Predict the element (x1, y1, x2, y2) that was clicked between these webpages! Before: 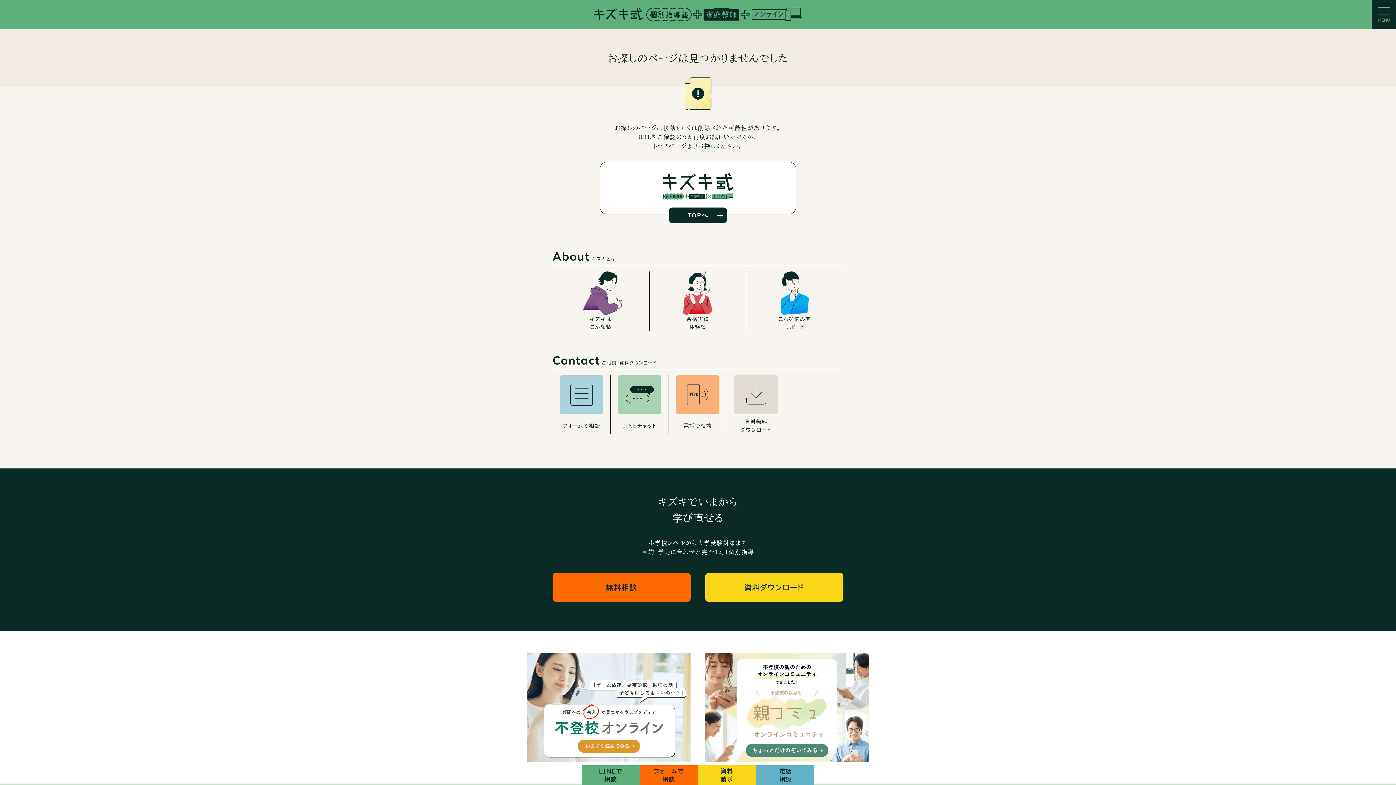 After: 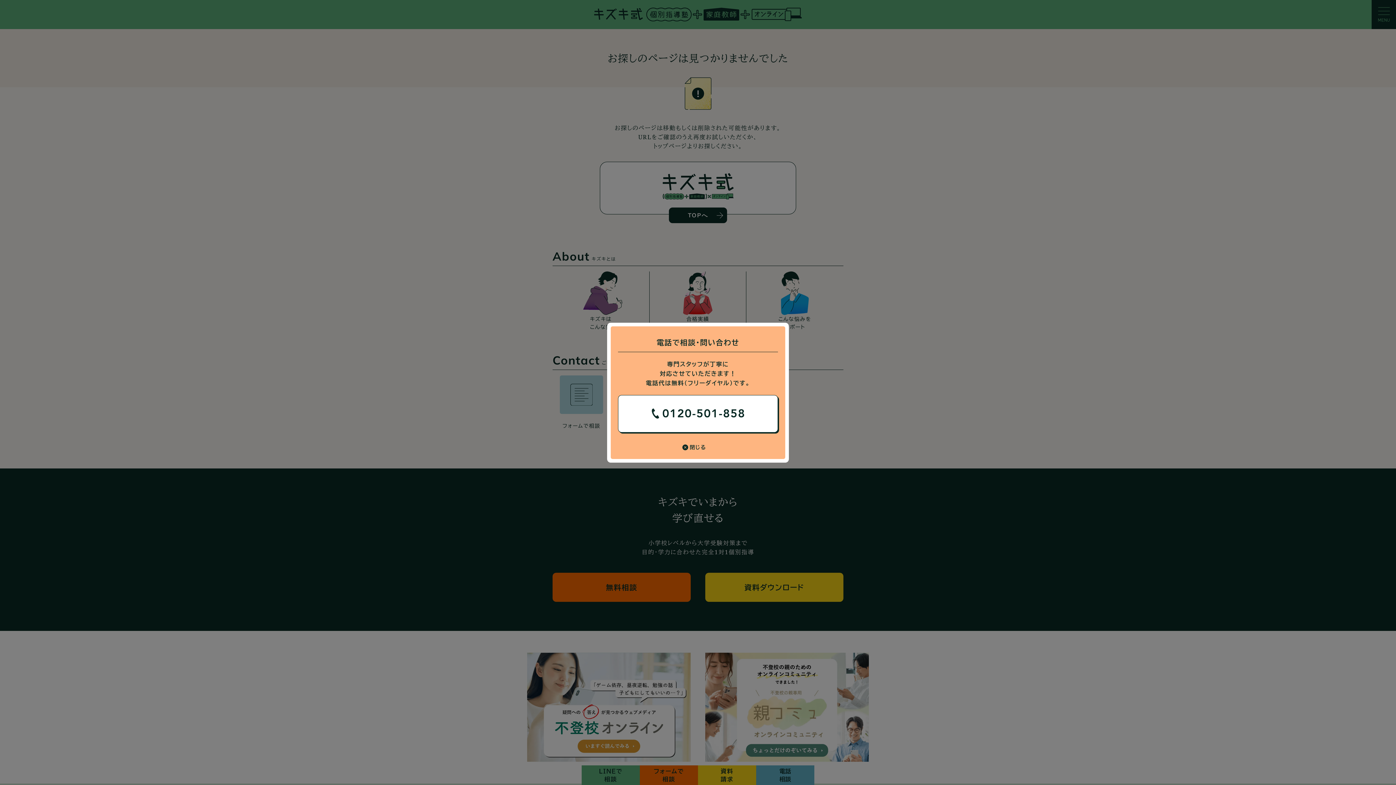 Action: bbox: (756, 765, 814, 785) label: 電話
相談